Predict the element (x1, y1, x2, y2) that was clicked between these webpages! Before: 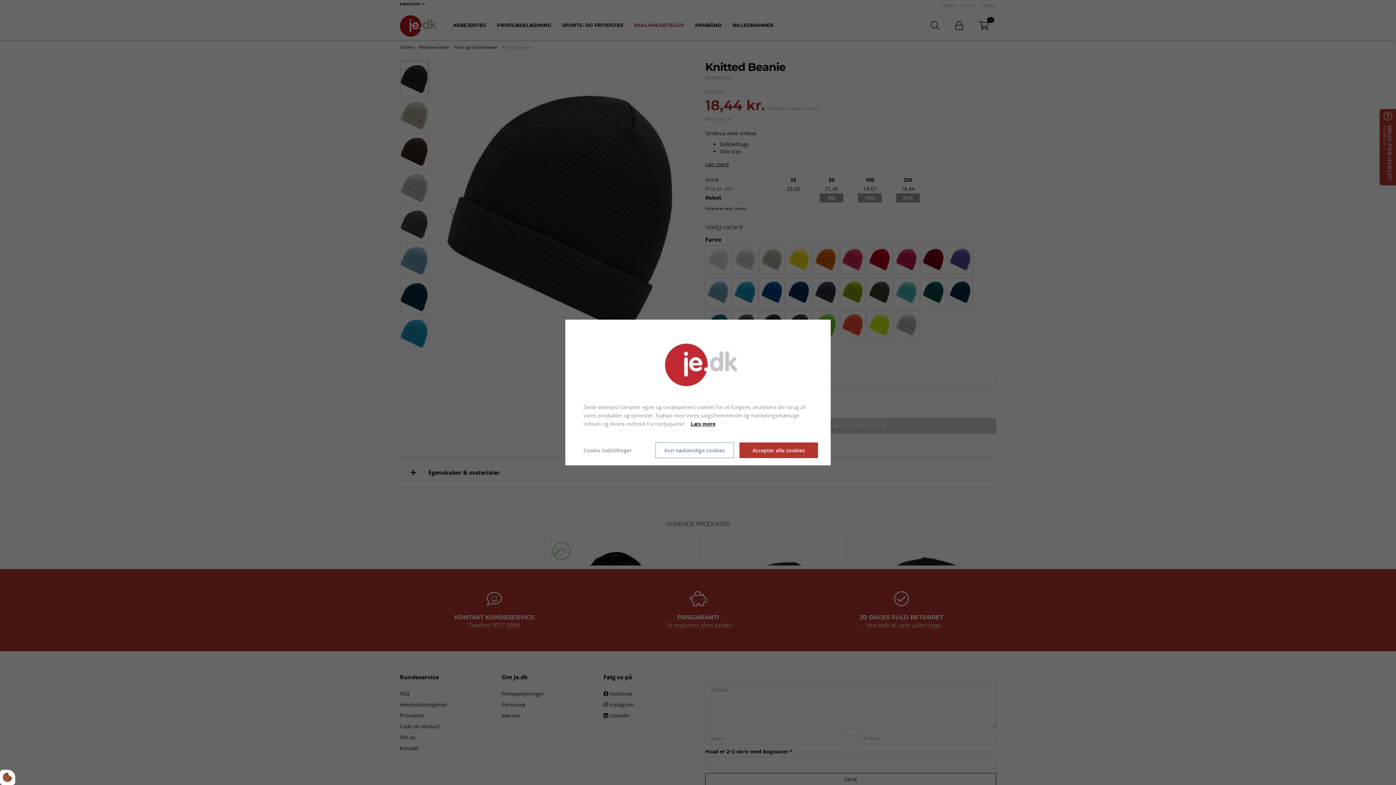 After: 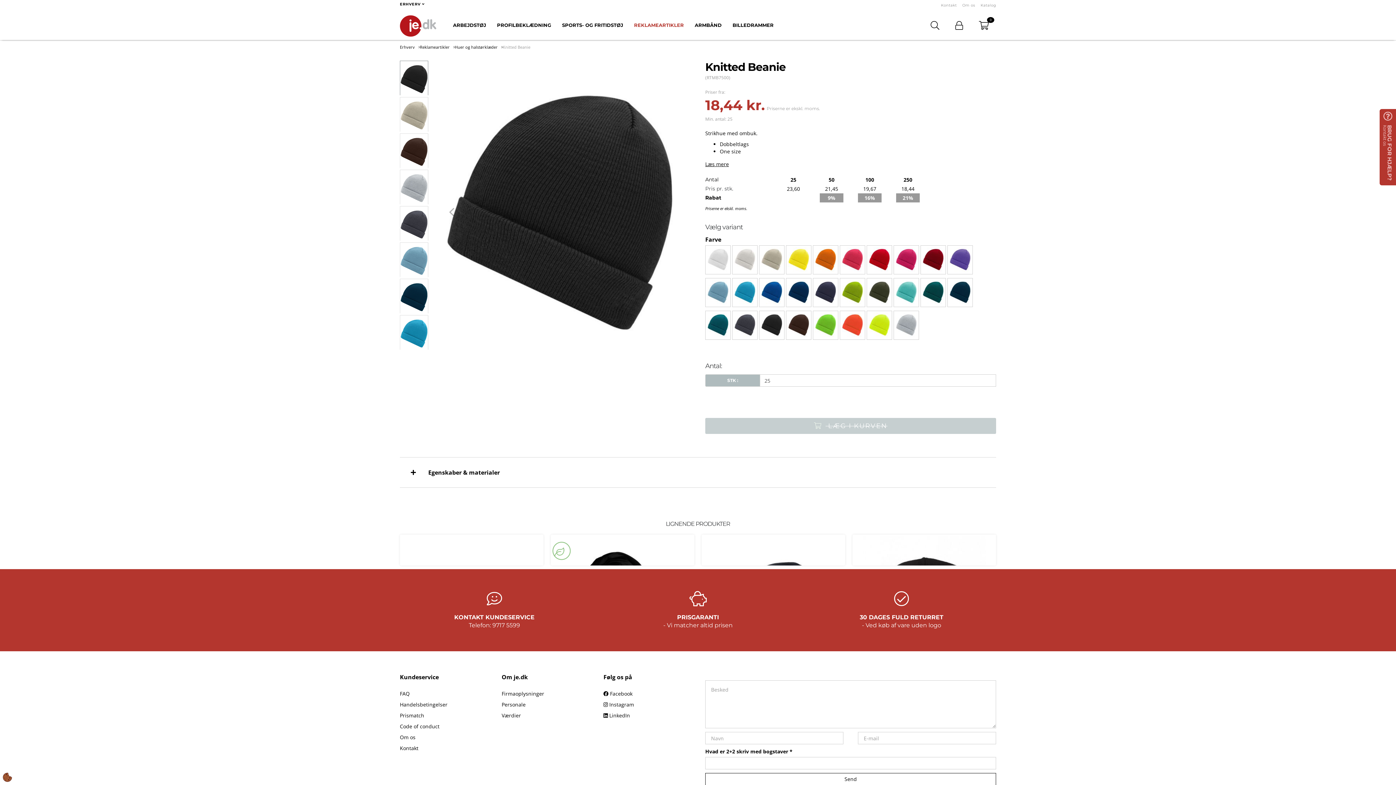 Action: bbox: (739, 442, 818, 458) label: Accepter alle cookies